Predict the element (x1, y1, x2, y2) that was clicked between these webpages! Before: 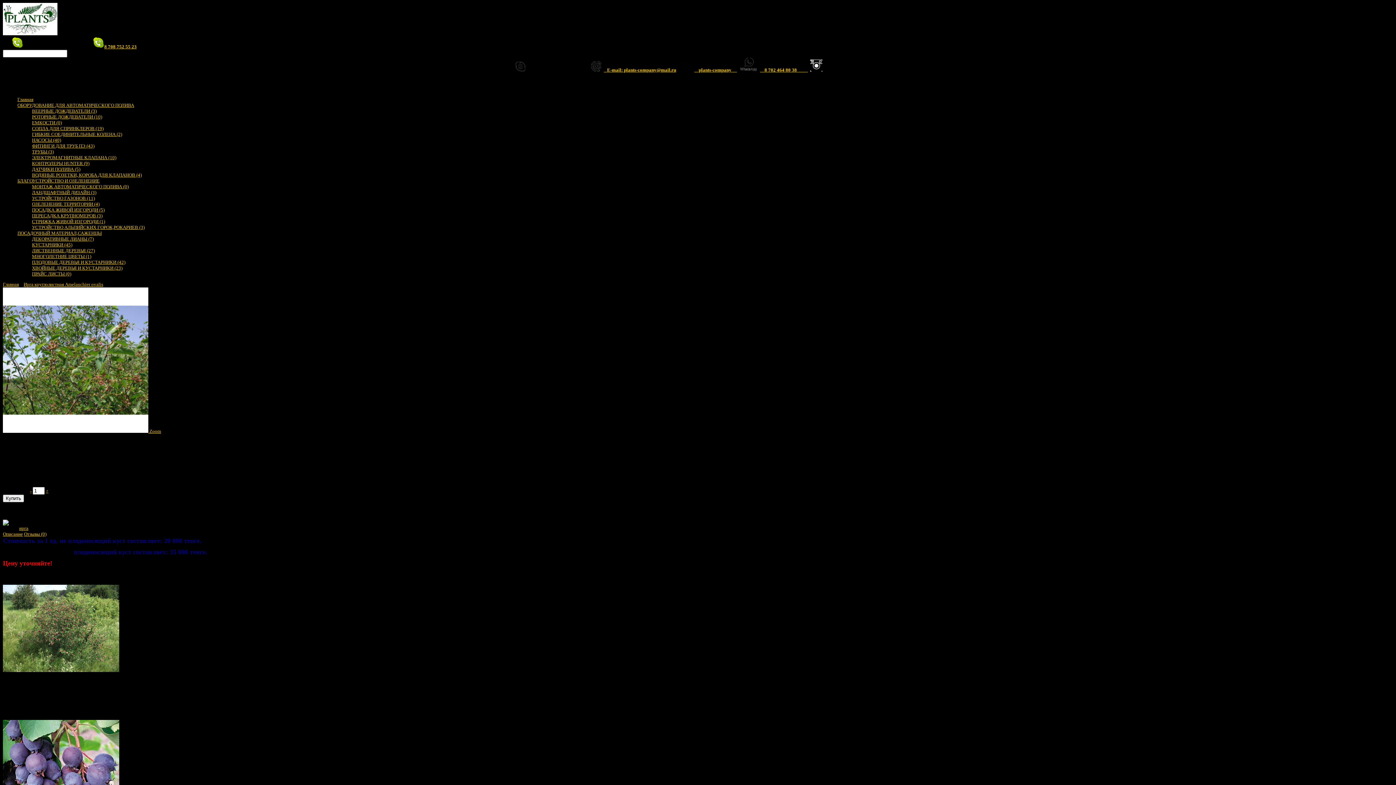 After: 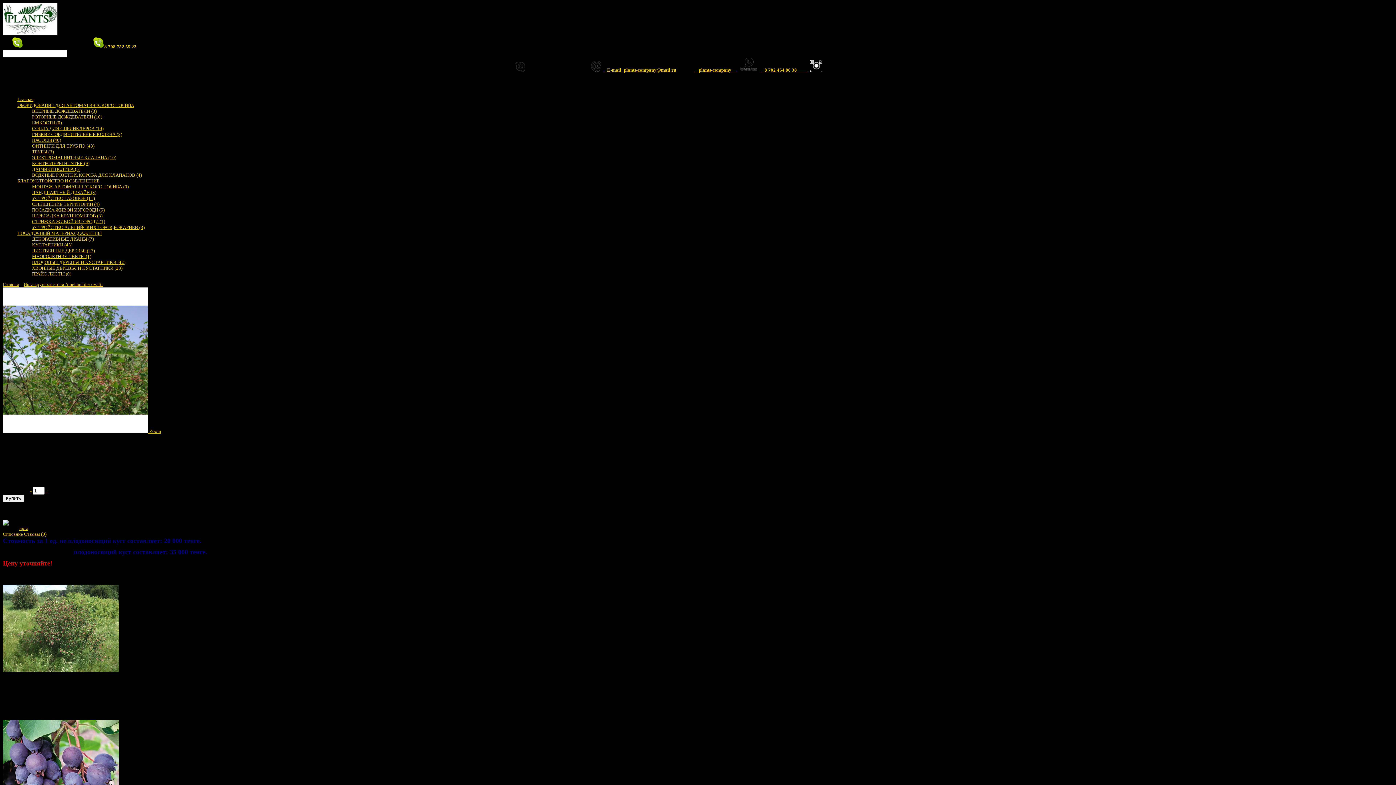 Action: label: 8 708 752 55 23 bbox: (92, 44, 136, 49)